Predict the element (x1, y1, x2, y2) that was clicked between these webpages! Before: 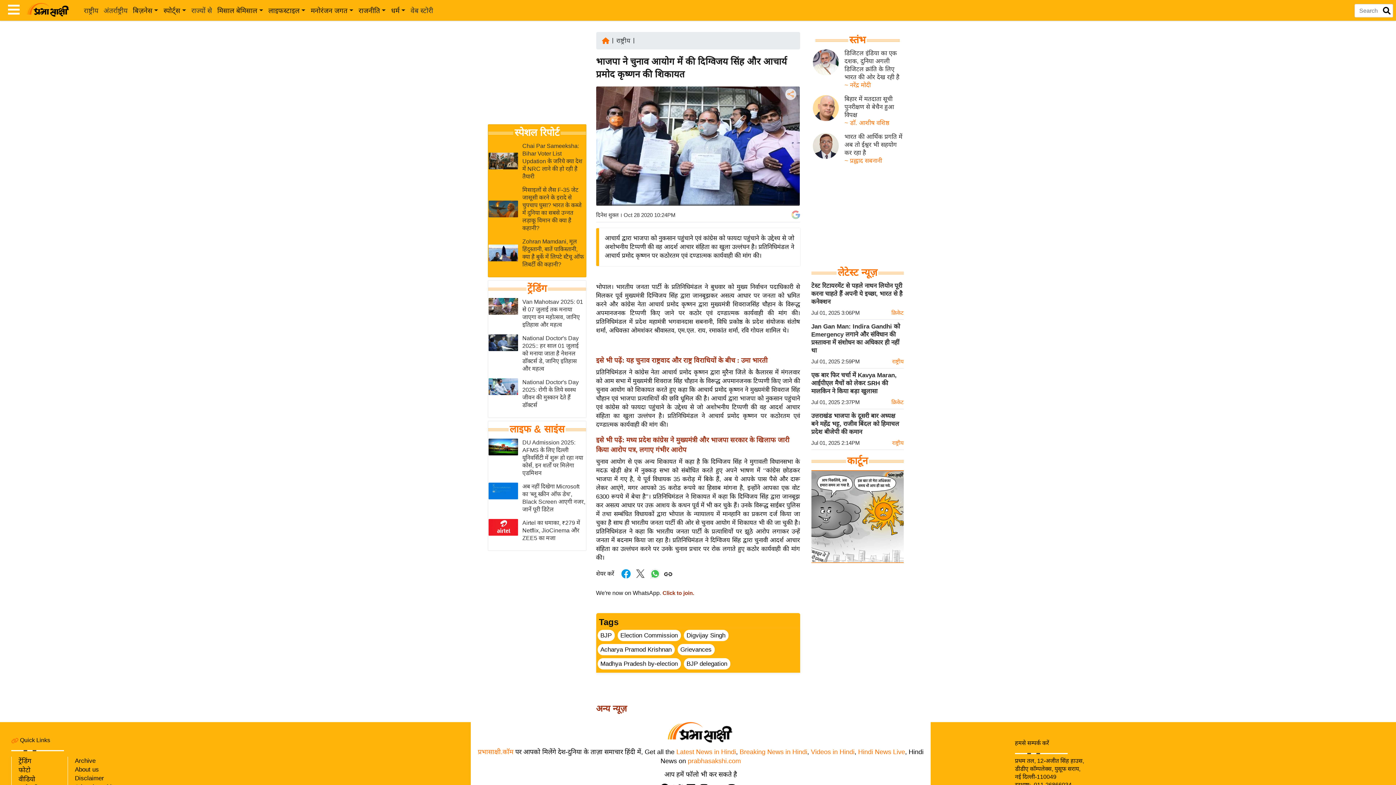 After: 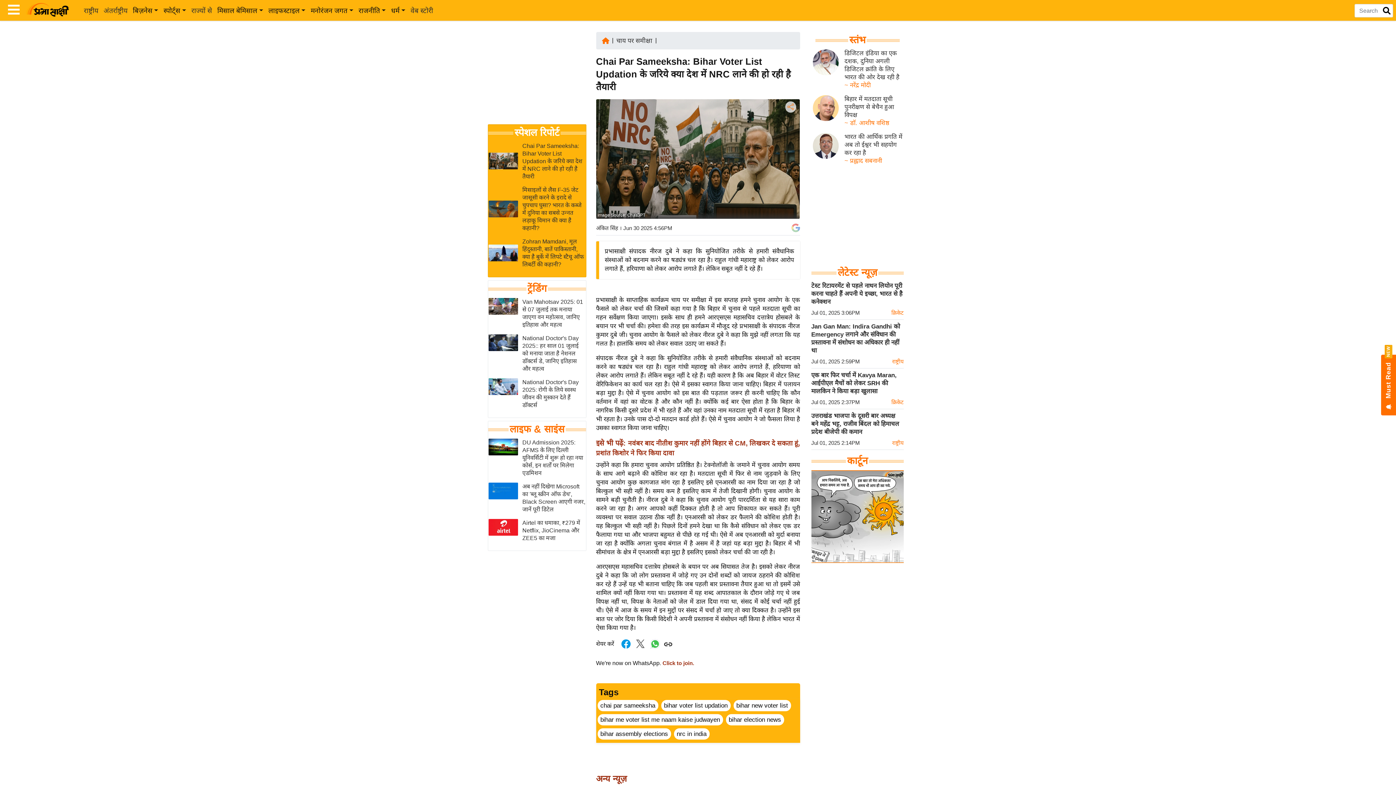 Action: bbox: (522, 142, 585, 180) label: Chai Par Sameeksha: Bihar Voter List Updation के जरिये क्या देश में NRC लाने की हो रही है तैयारी